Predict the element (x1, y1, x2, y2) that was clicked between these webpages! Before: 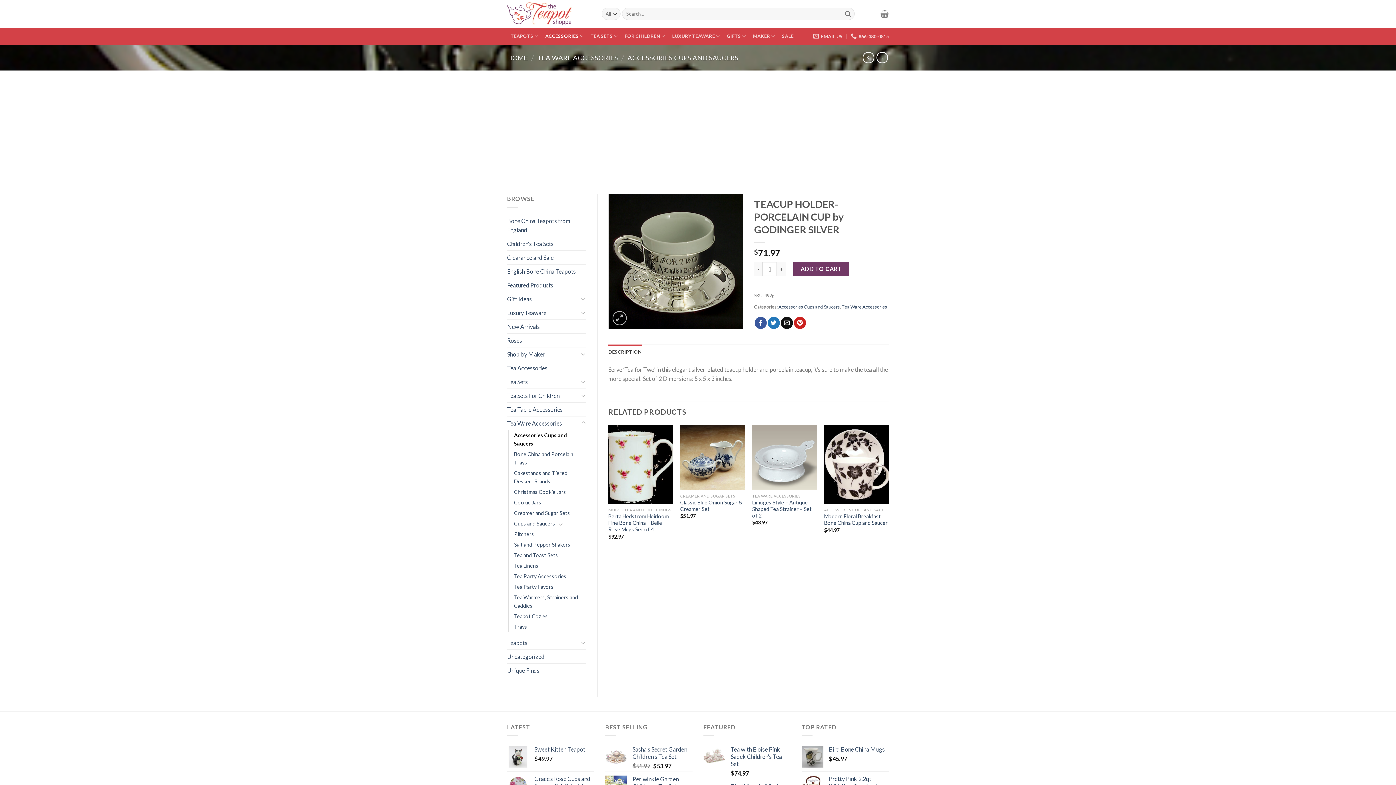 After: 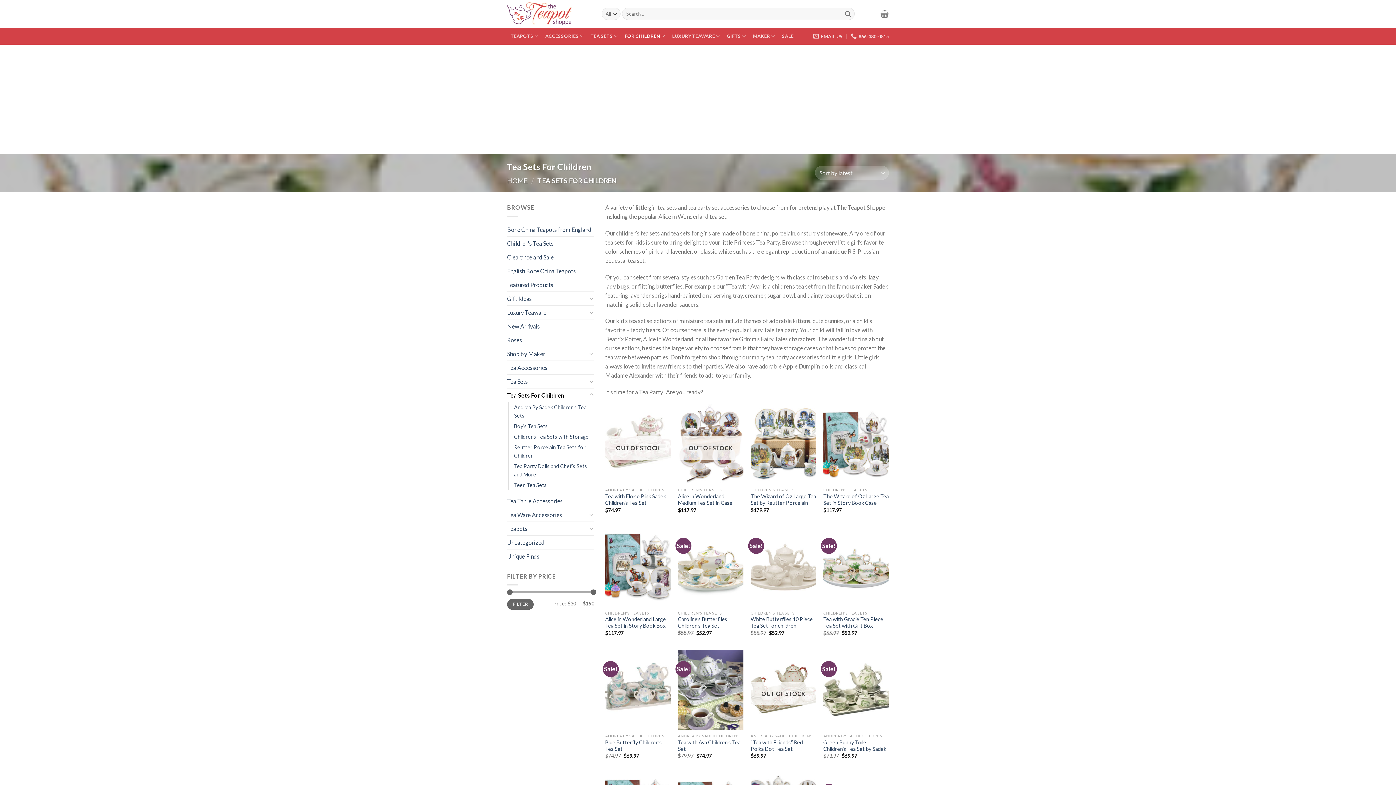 Action: label: FOR CHILDREN bbox: (621, 27, 668, 44)